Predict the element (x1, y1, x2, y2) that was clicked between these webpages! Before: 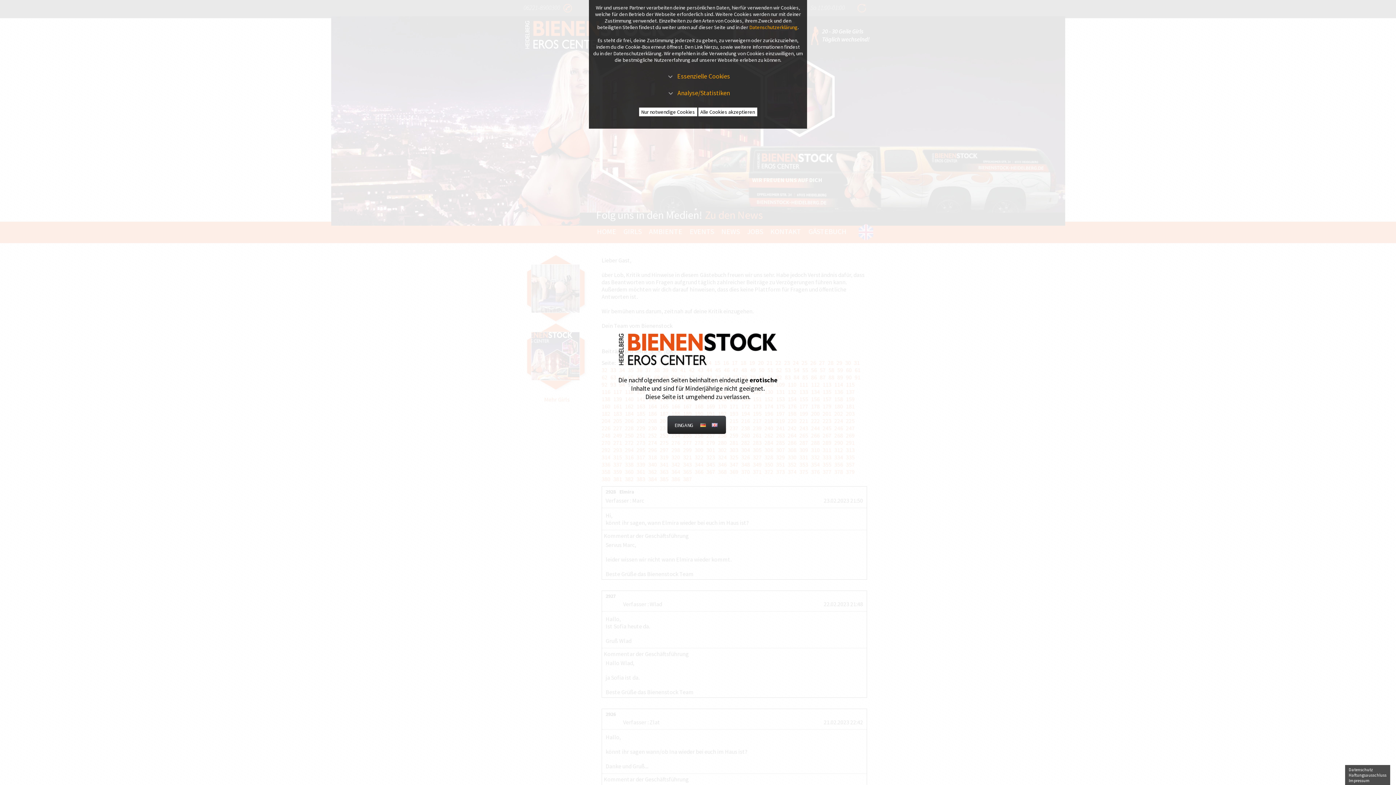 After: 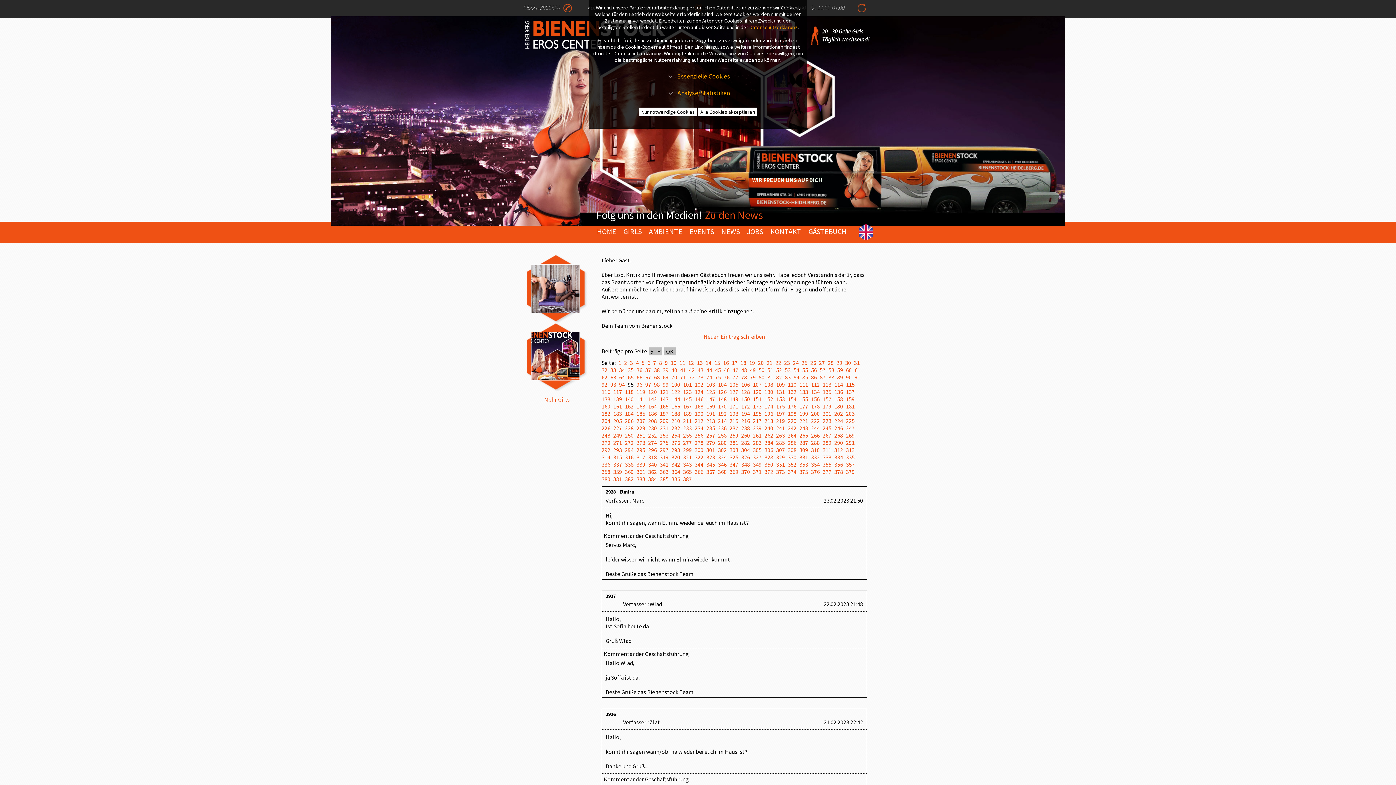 Action: bbox: (667, 416, 697, 434) label: EINGANG